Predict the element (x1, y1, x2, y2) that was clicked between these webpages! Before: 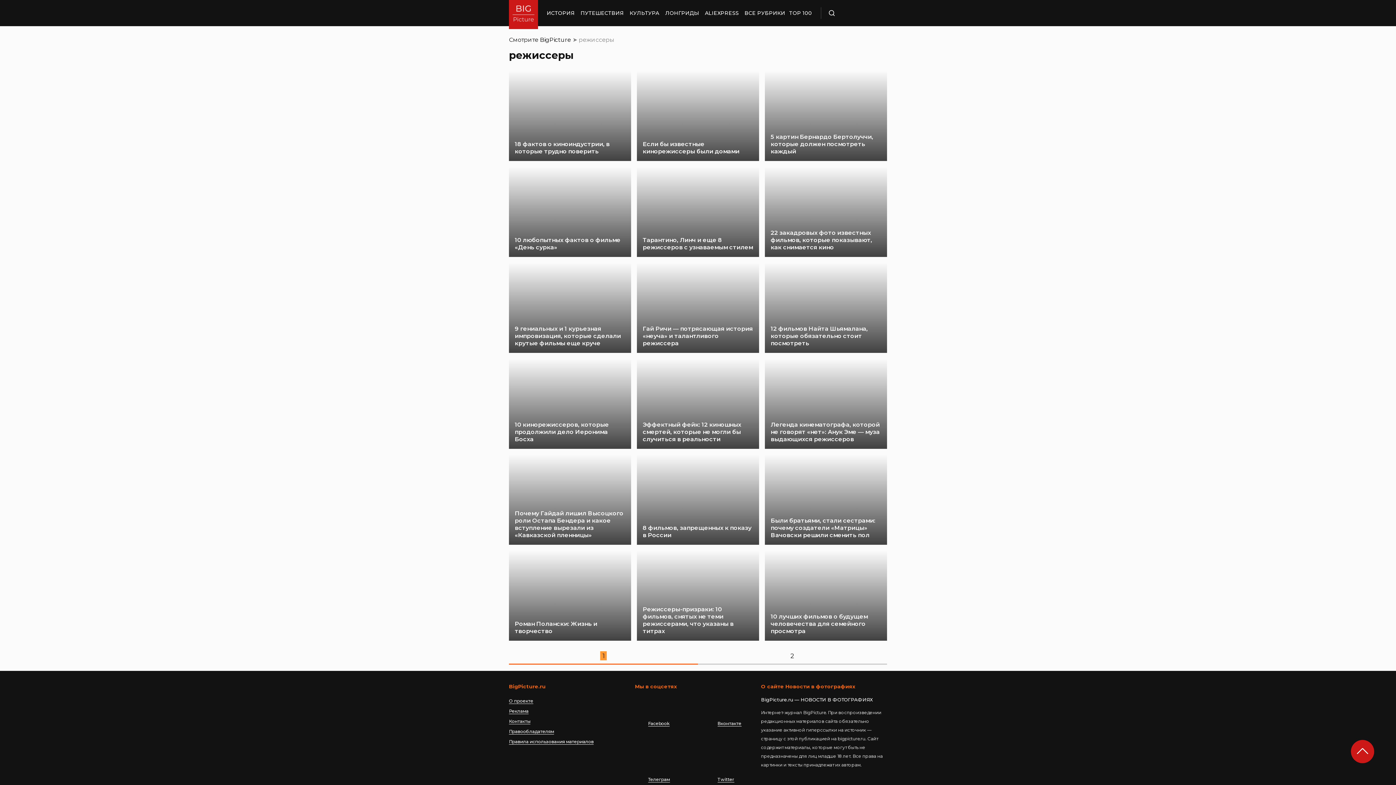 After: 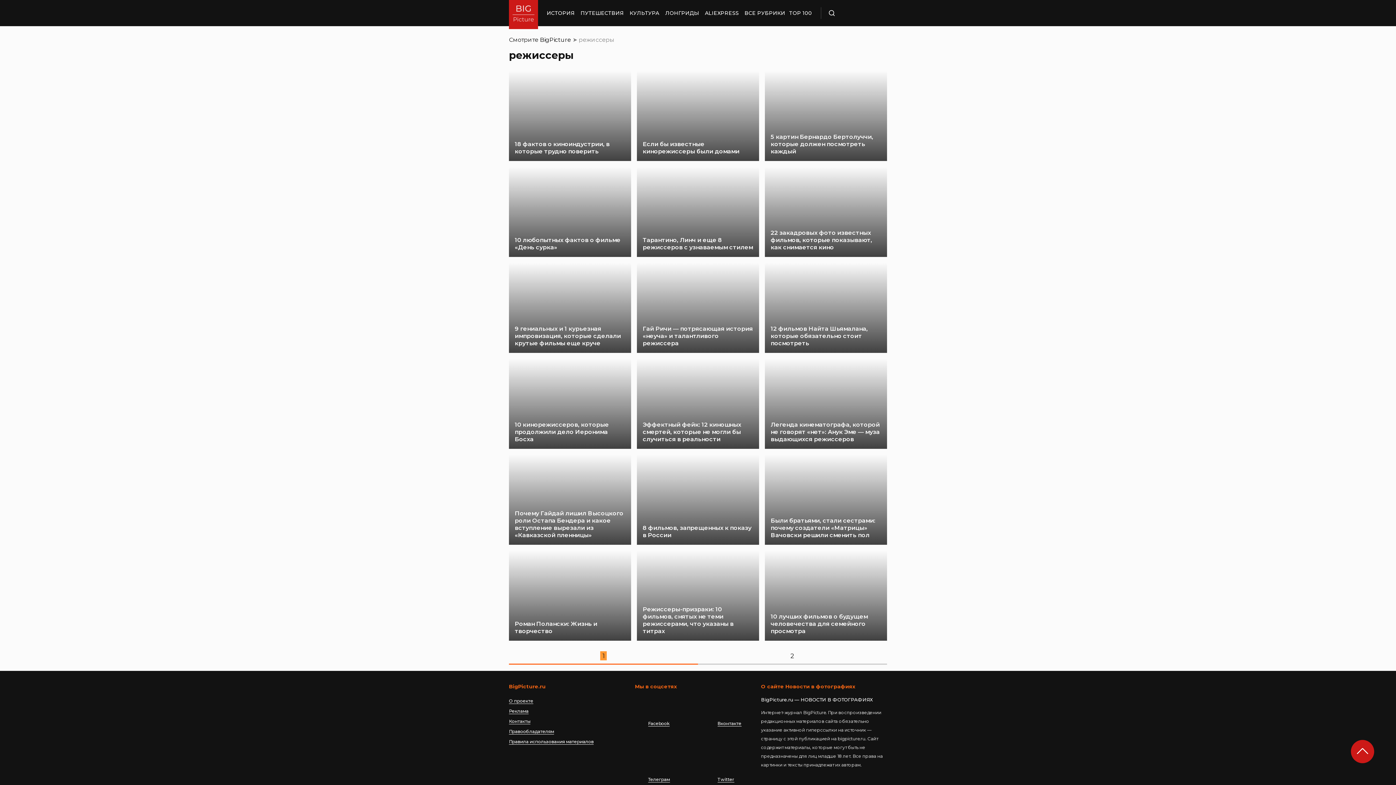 Action: bbox: (761, 697, 873, 702) label: BigPicture.ru — НОВОСТИ В ФОТОГРАФИЯХ